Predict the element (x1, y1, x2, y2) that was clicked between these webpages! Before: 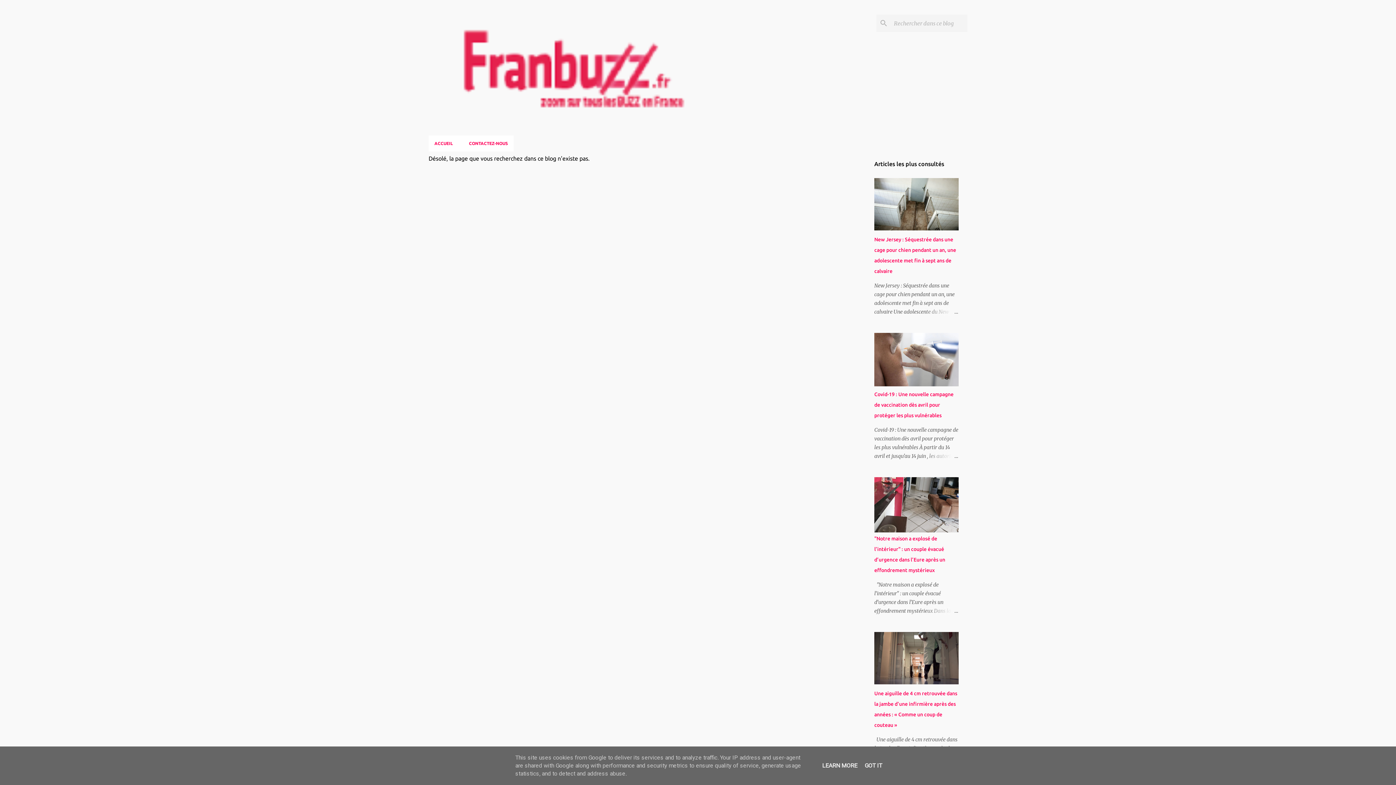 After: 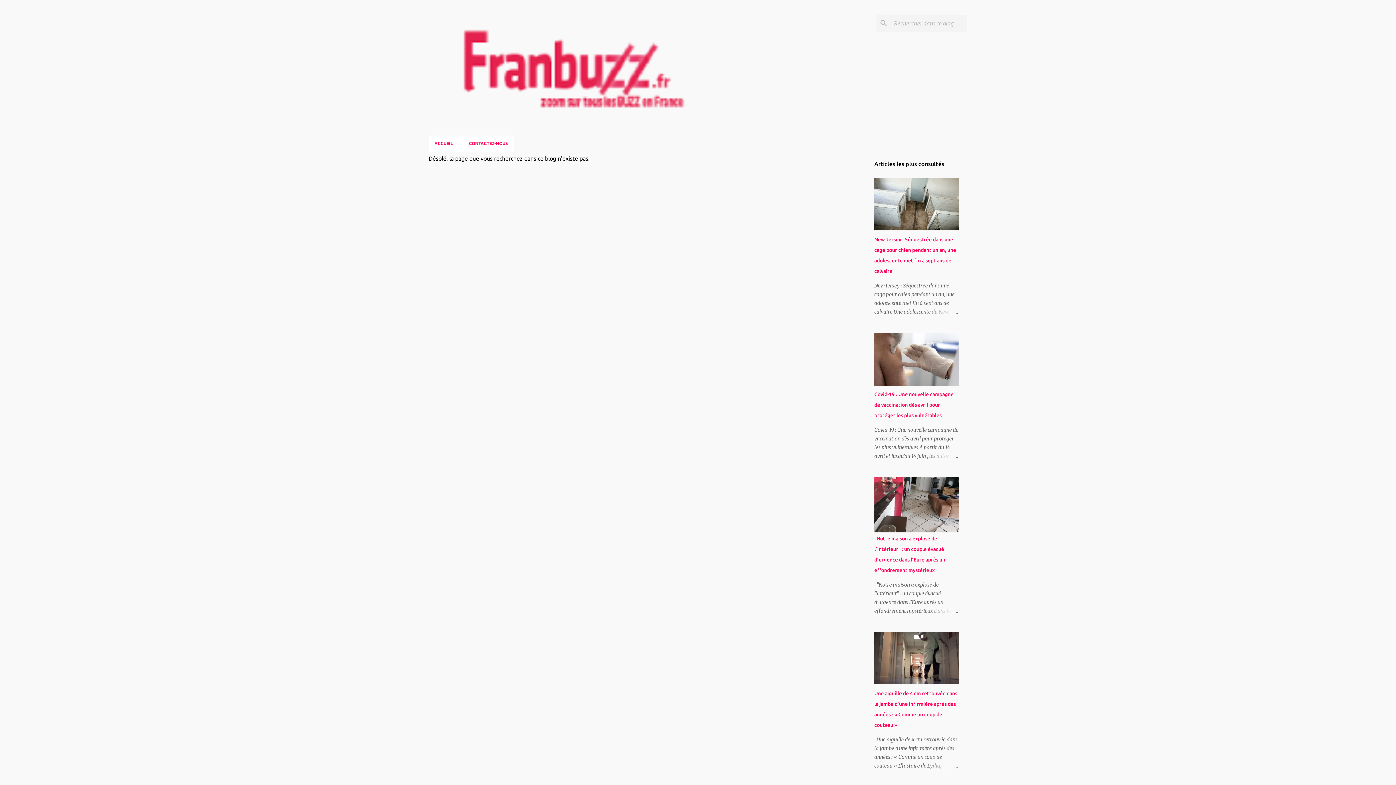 Action: bbox: (862, 762, 884, 769) label: GOT IT